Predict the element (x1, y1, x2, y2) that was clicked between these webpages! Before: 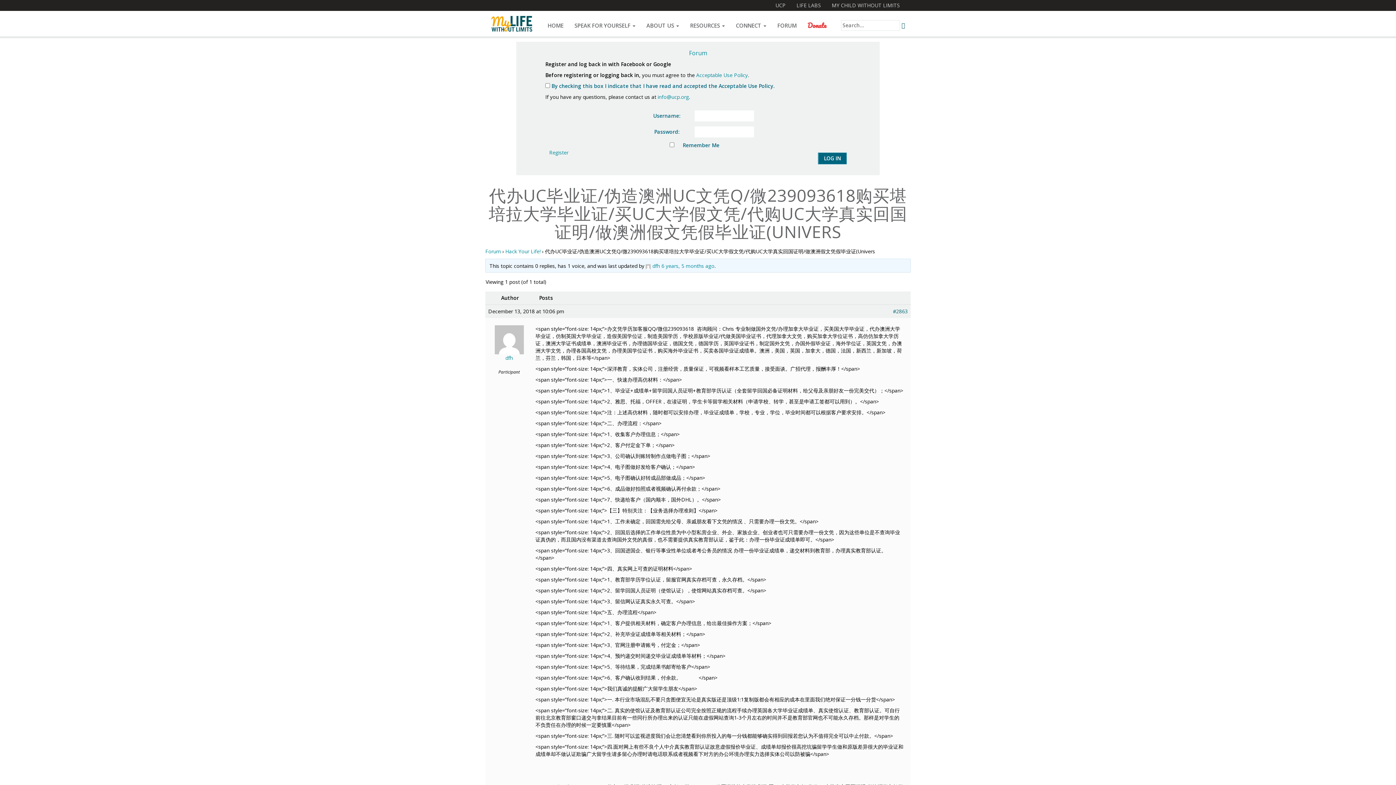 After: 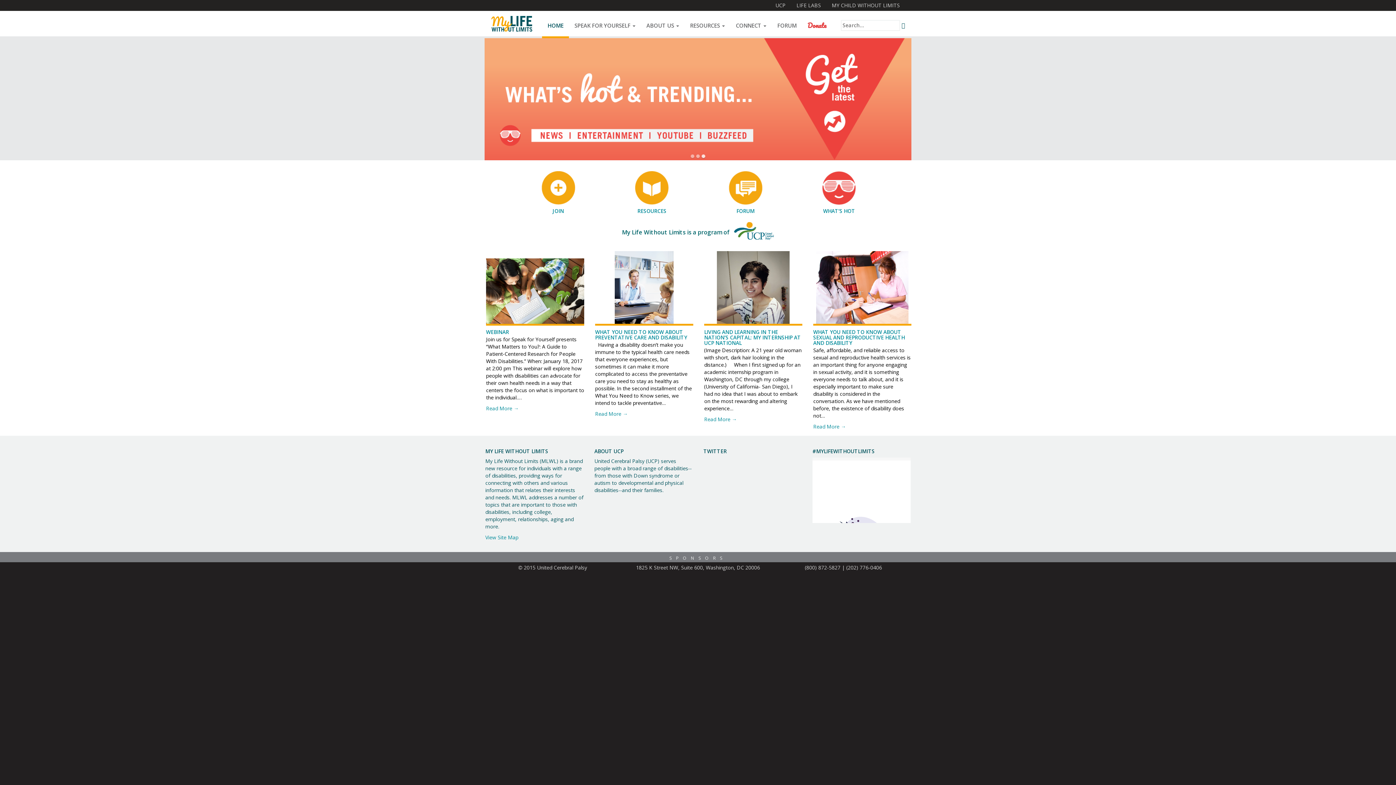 Action: bbox: (480, 10, 542, 36) label:  